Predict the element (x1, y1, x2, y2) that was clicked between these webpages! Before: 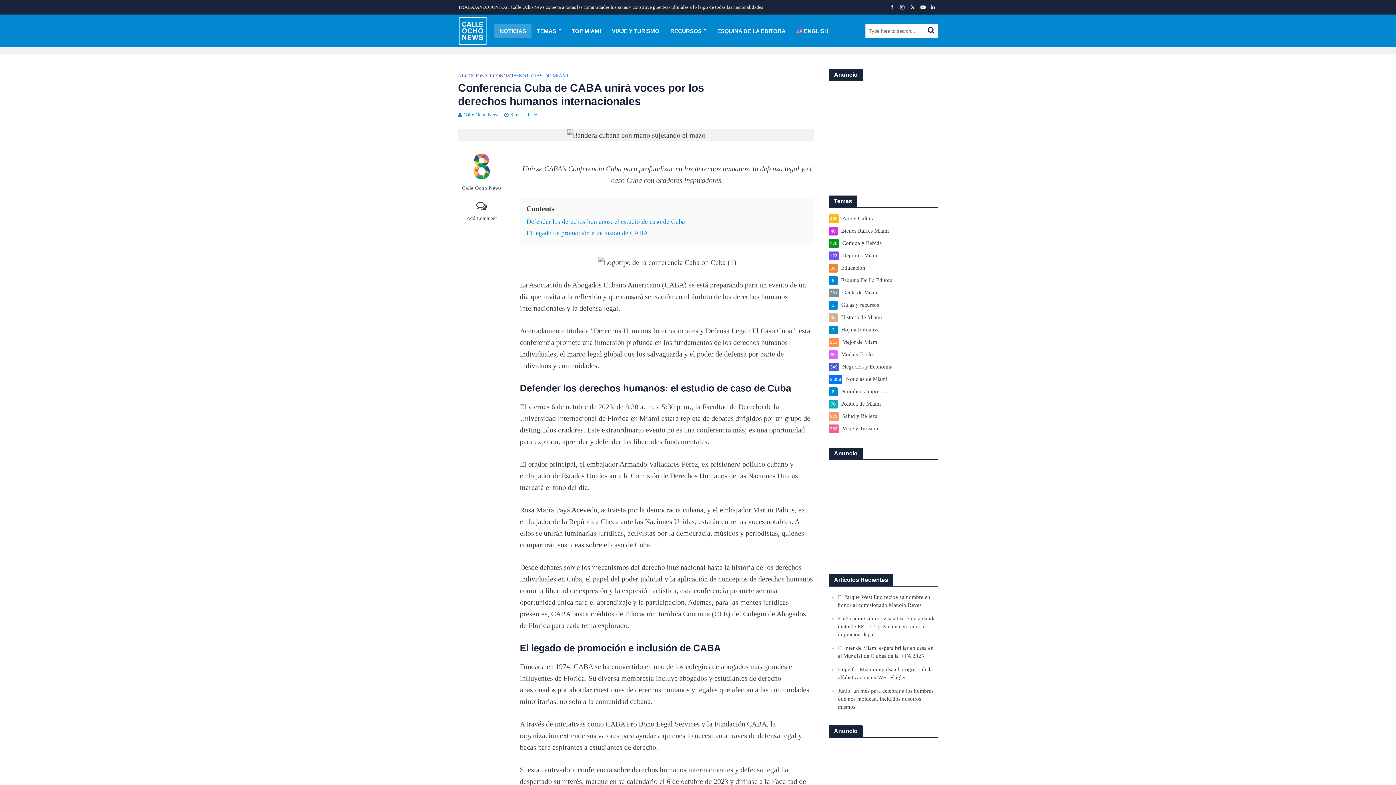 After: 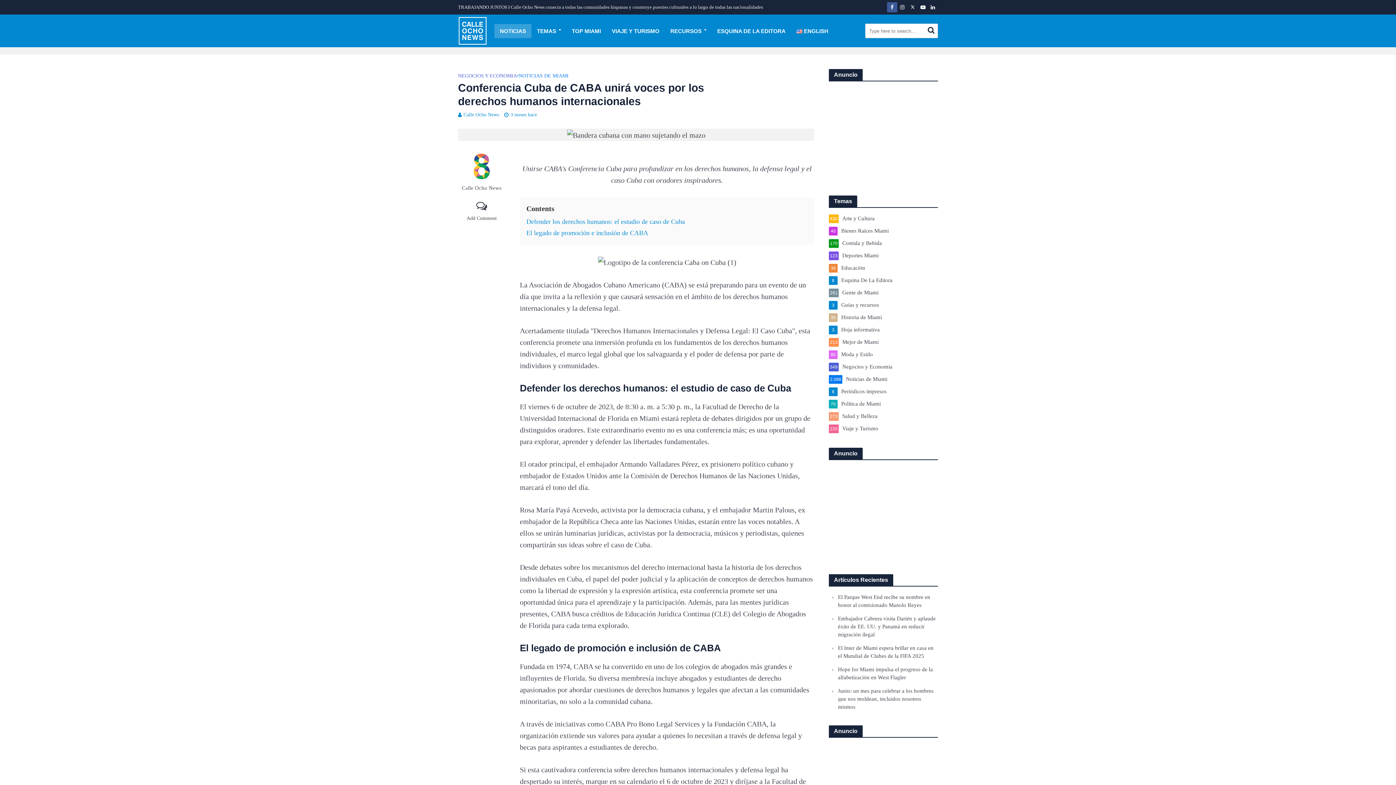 Action: bbox: (887, 2, 897, 12)